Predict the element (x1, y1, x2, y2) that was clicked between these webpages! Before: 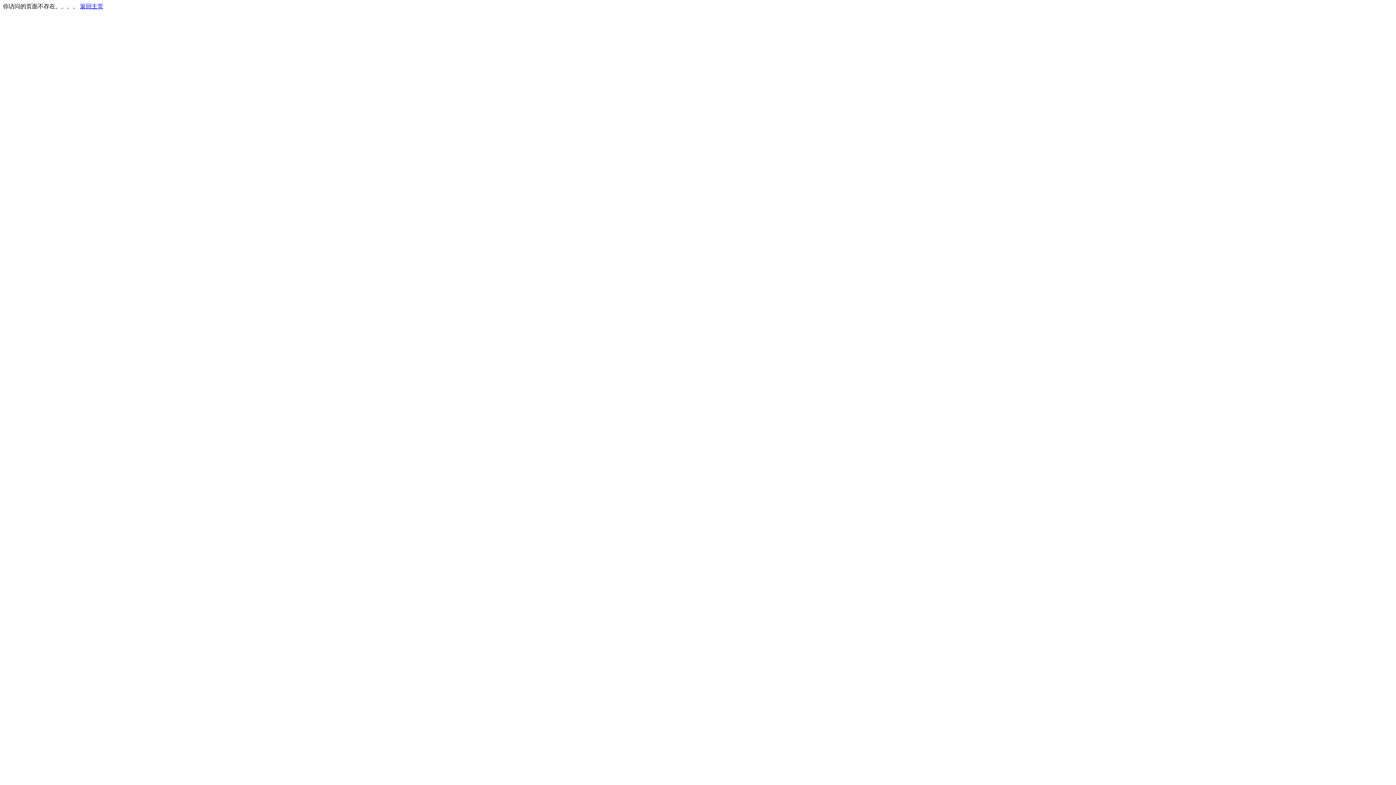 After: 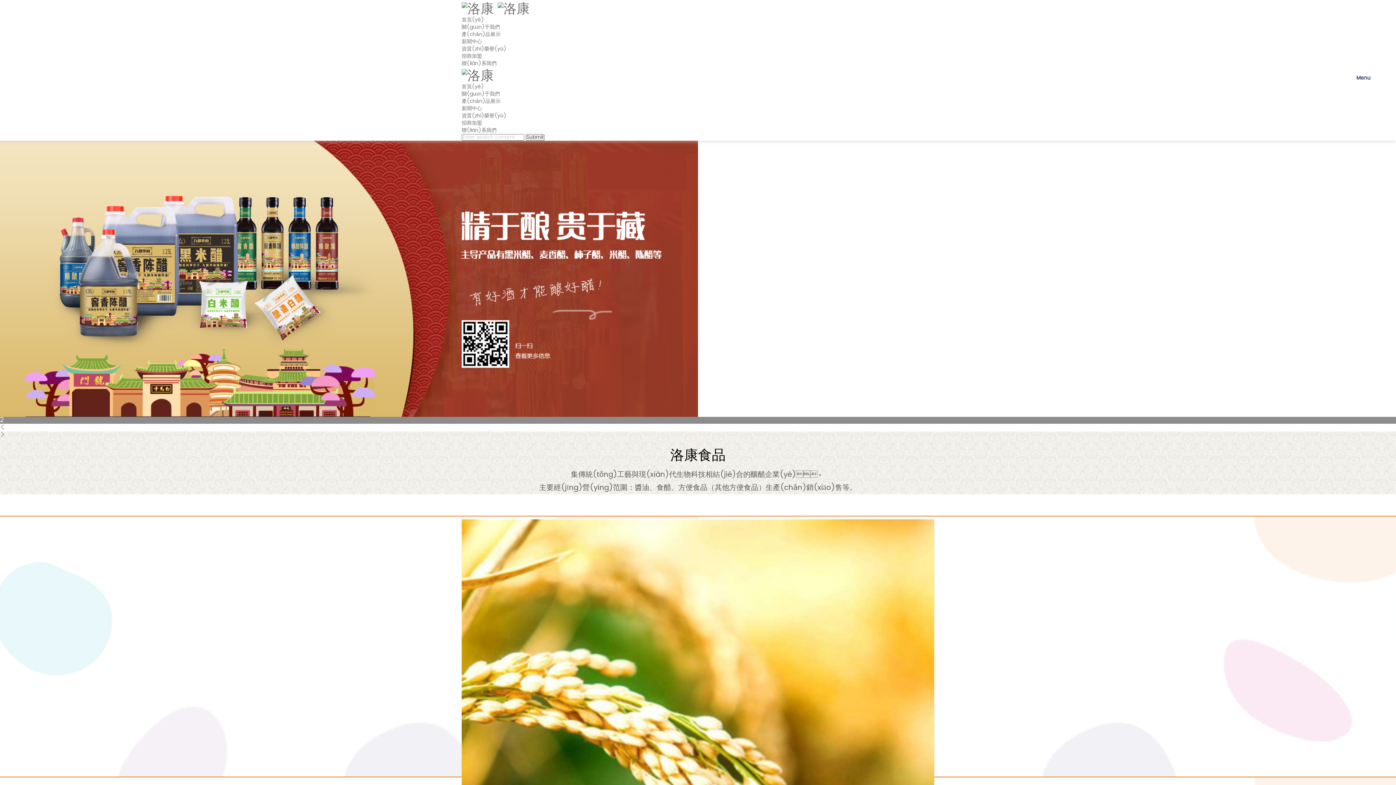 Action: label: 返回主页 bbox: (80, 3, 103, 9)